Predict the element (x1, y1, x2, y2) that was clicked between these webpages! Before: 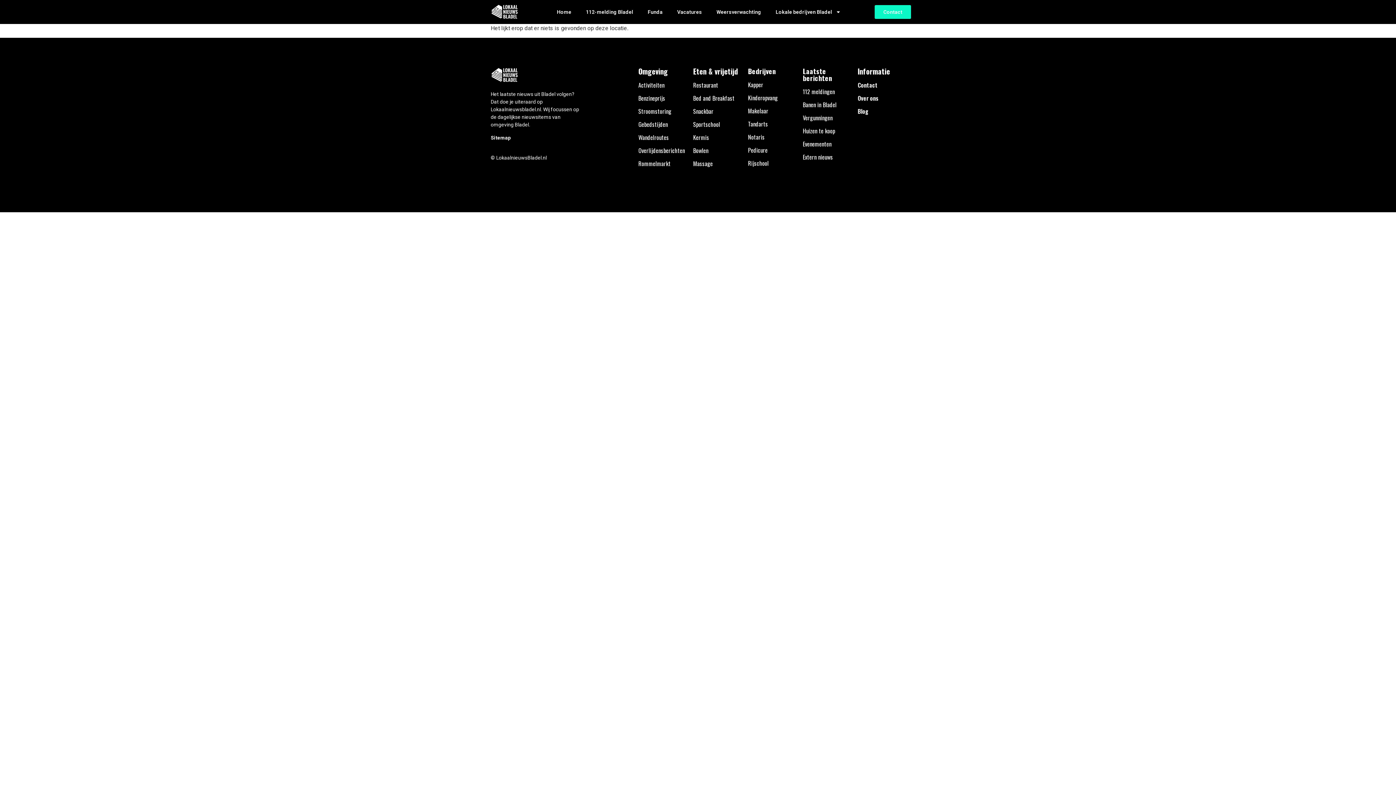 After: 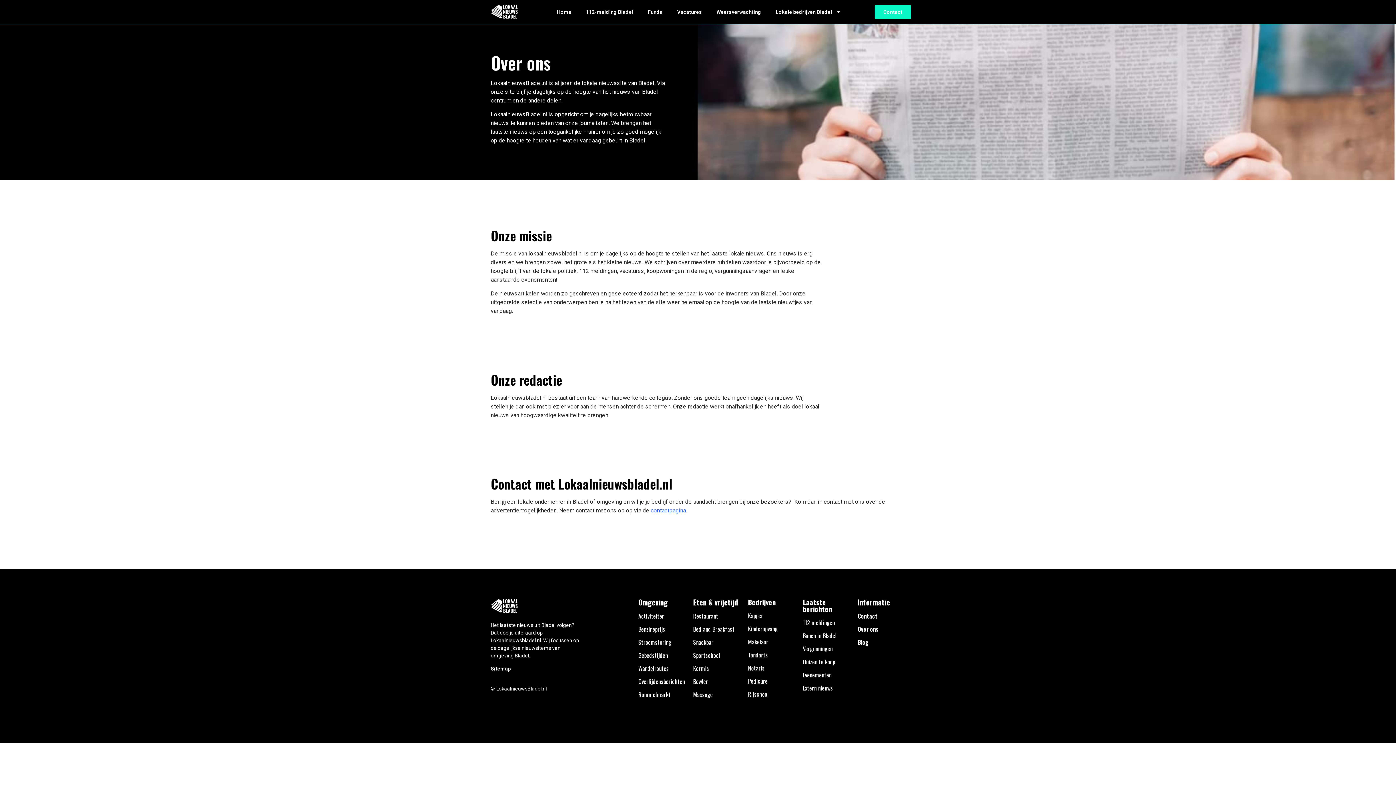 Action: label: Over ons bbox: (857, 93, 878, 102)